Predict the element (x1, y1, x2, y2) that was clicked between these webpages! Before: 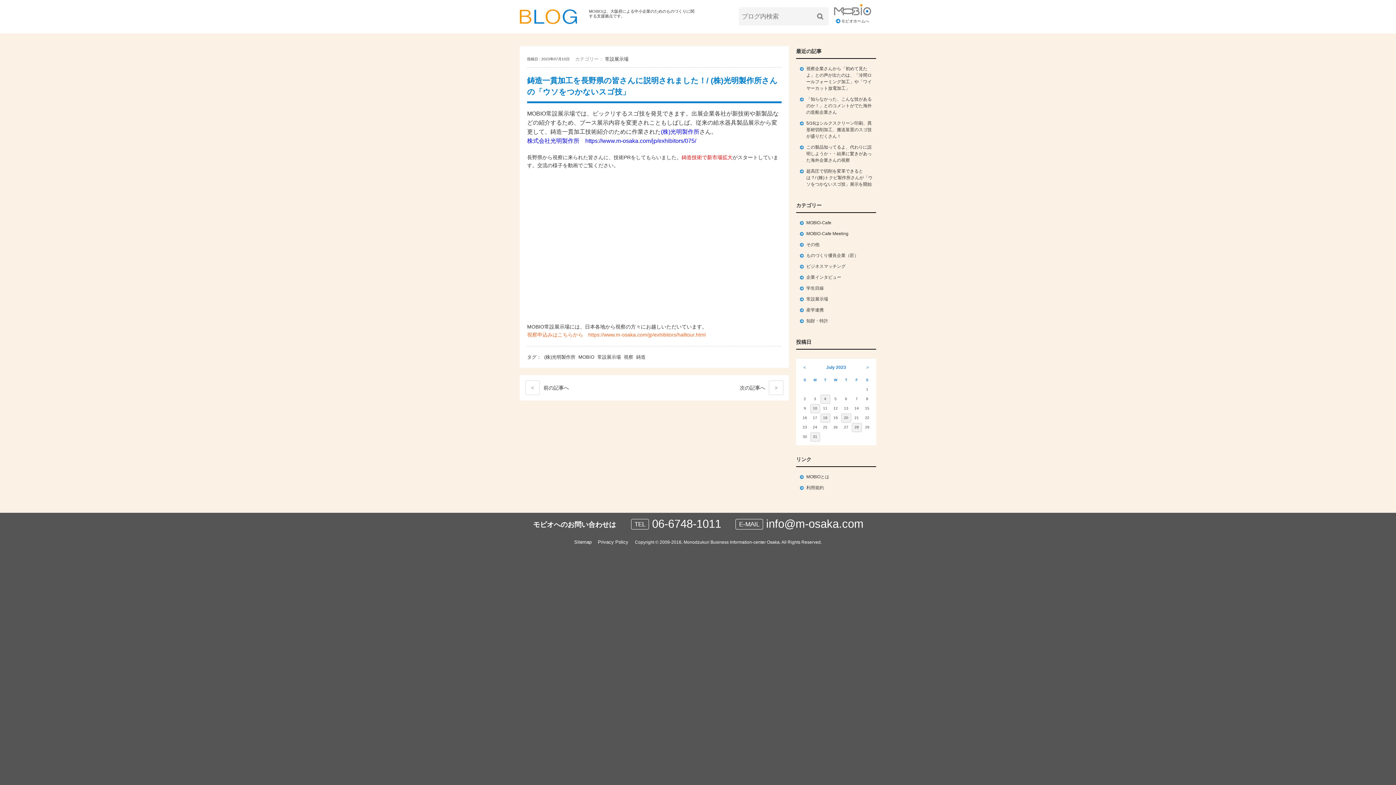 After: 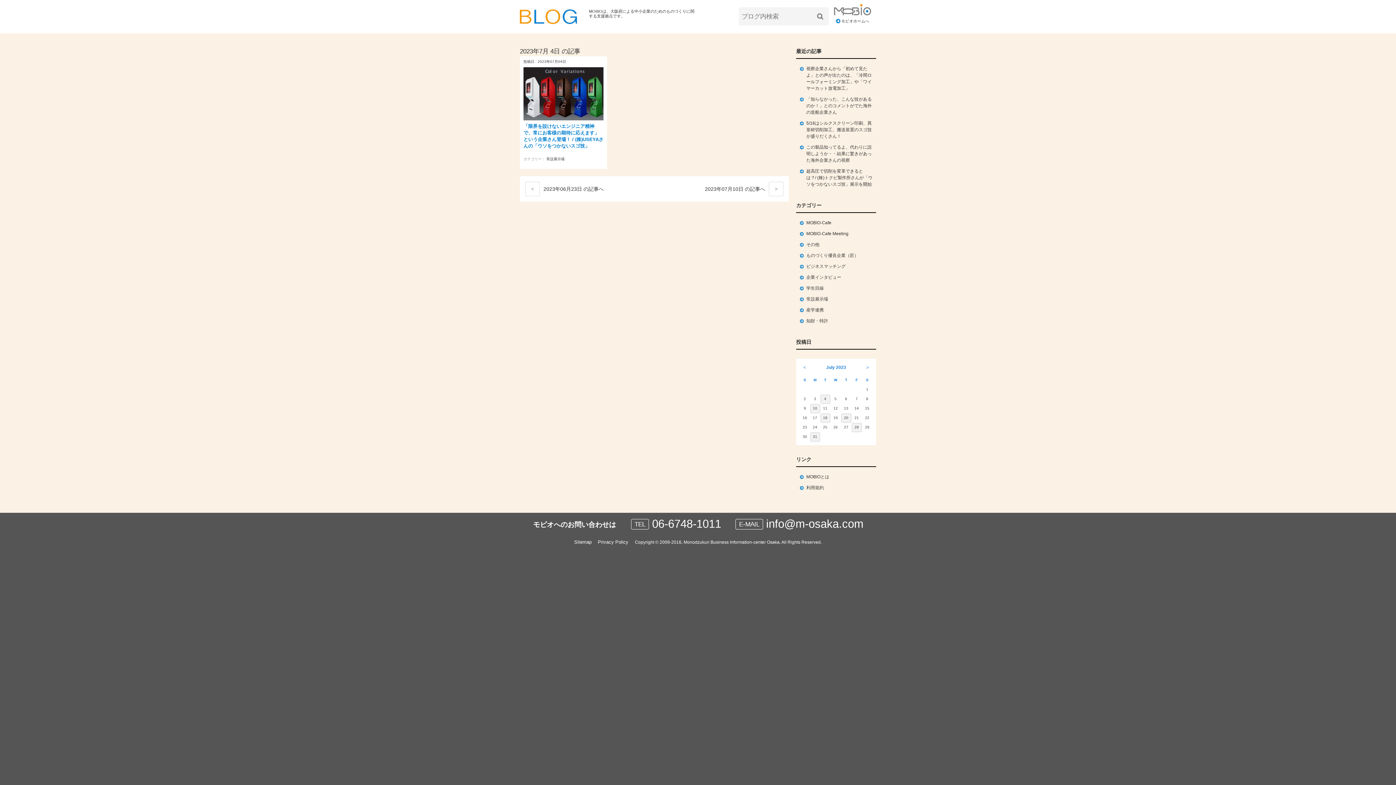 Action: bbox: (824, 397, 826, 401) label: 4